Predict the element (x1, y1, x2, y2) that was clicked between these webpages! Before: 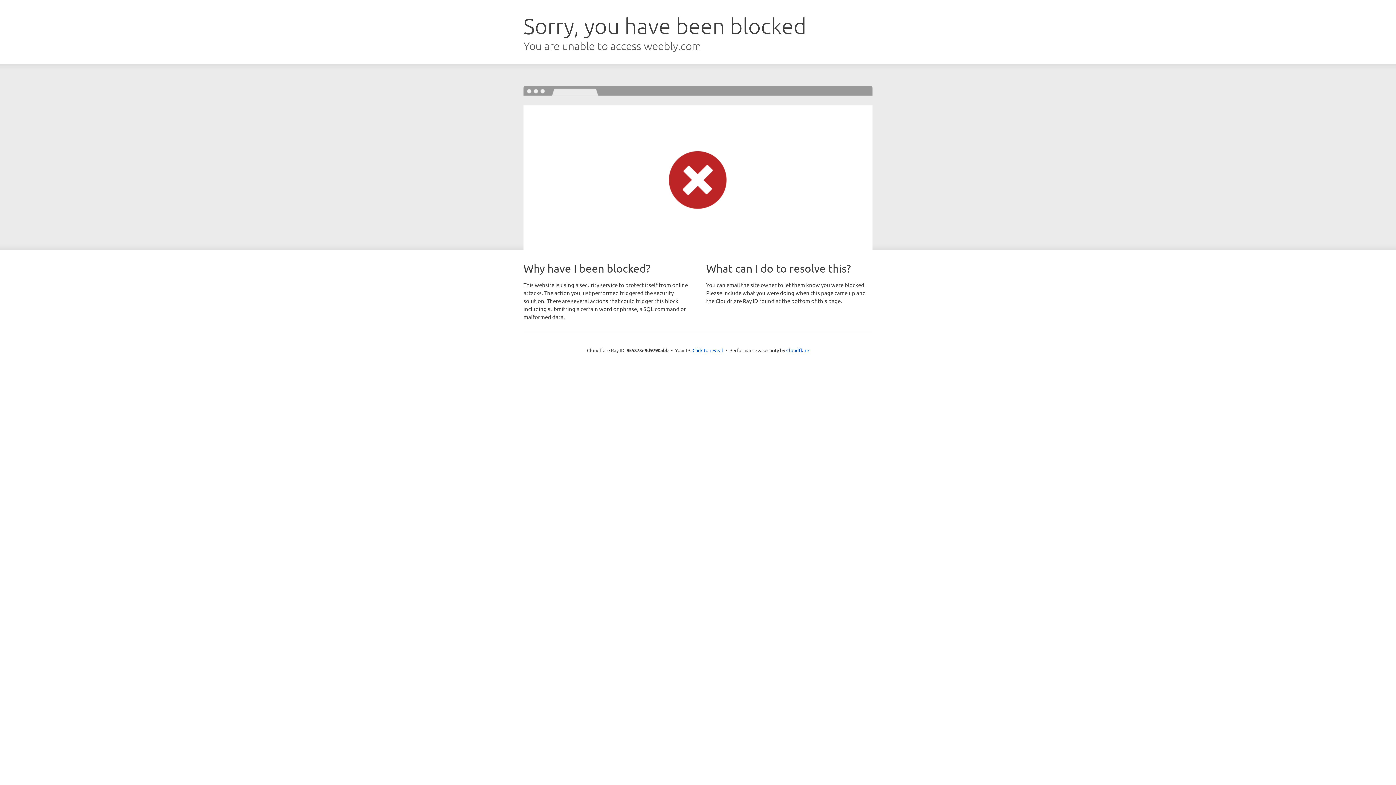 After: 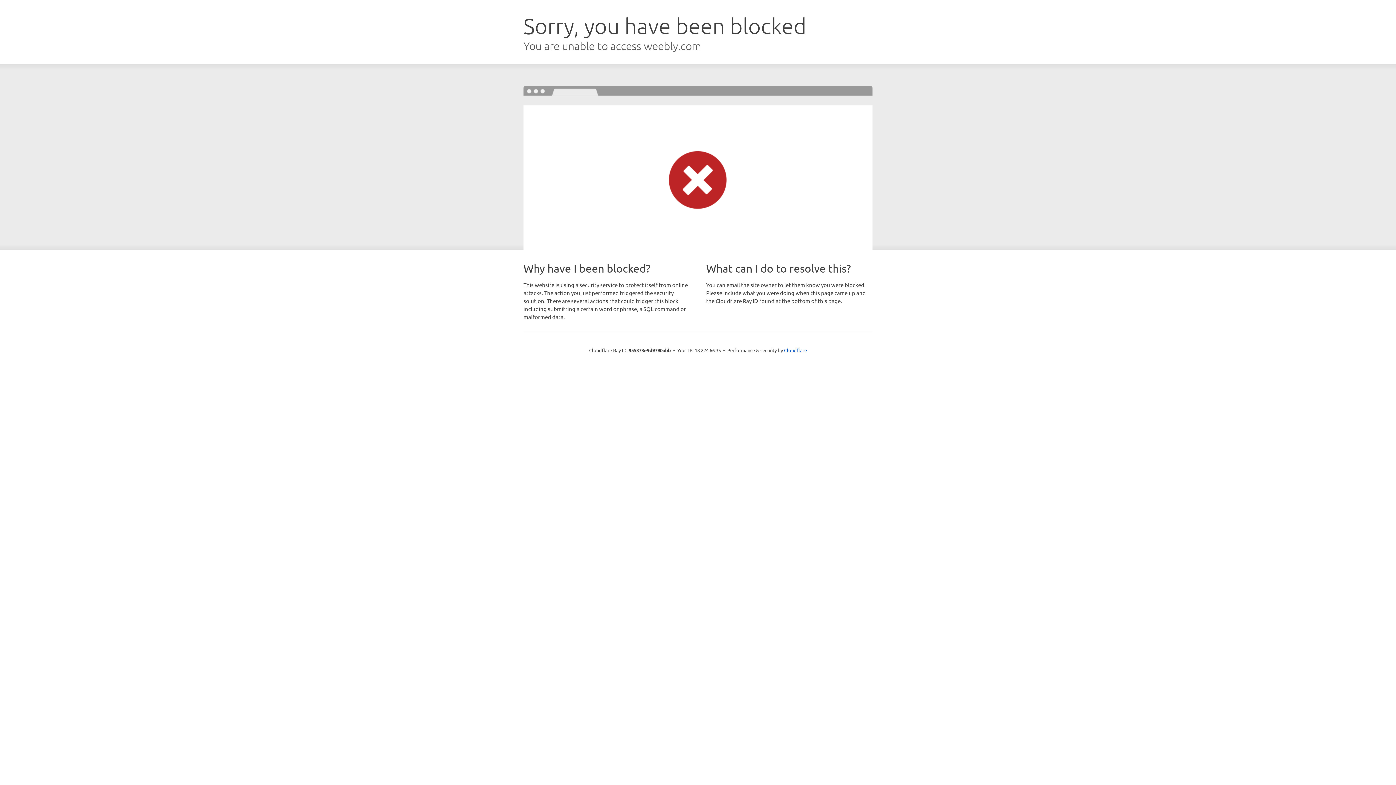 Action: bbox: (692, 346, 723, 353) label: Click to reveal